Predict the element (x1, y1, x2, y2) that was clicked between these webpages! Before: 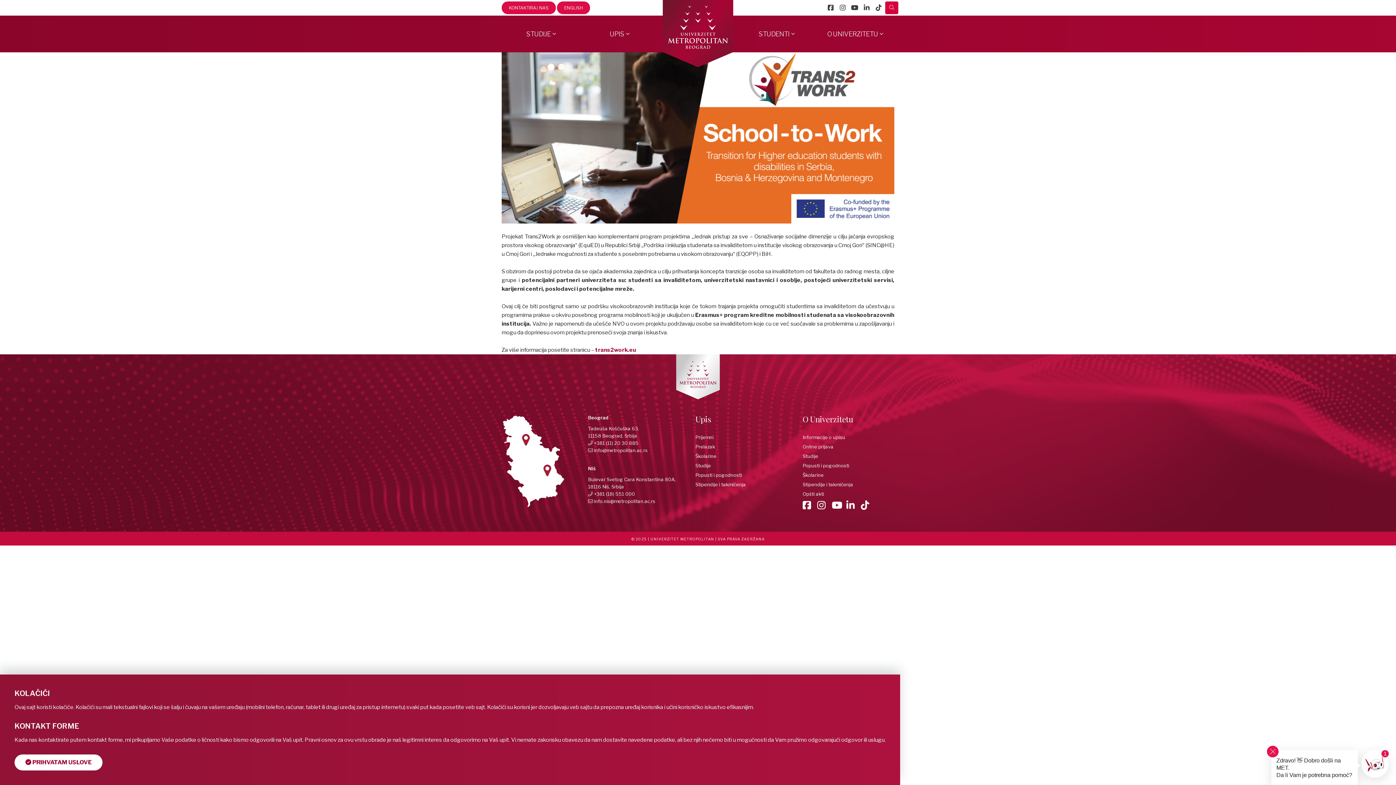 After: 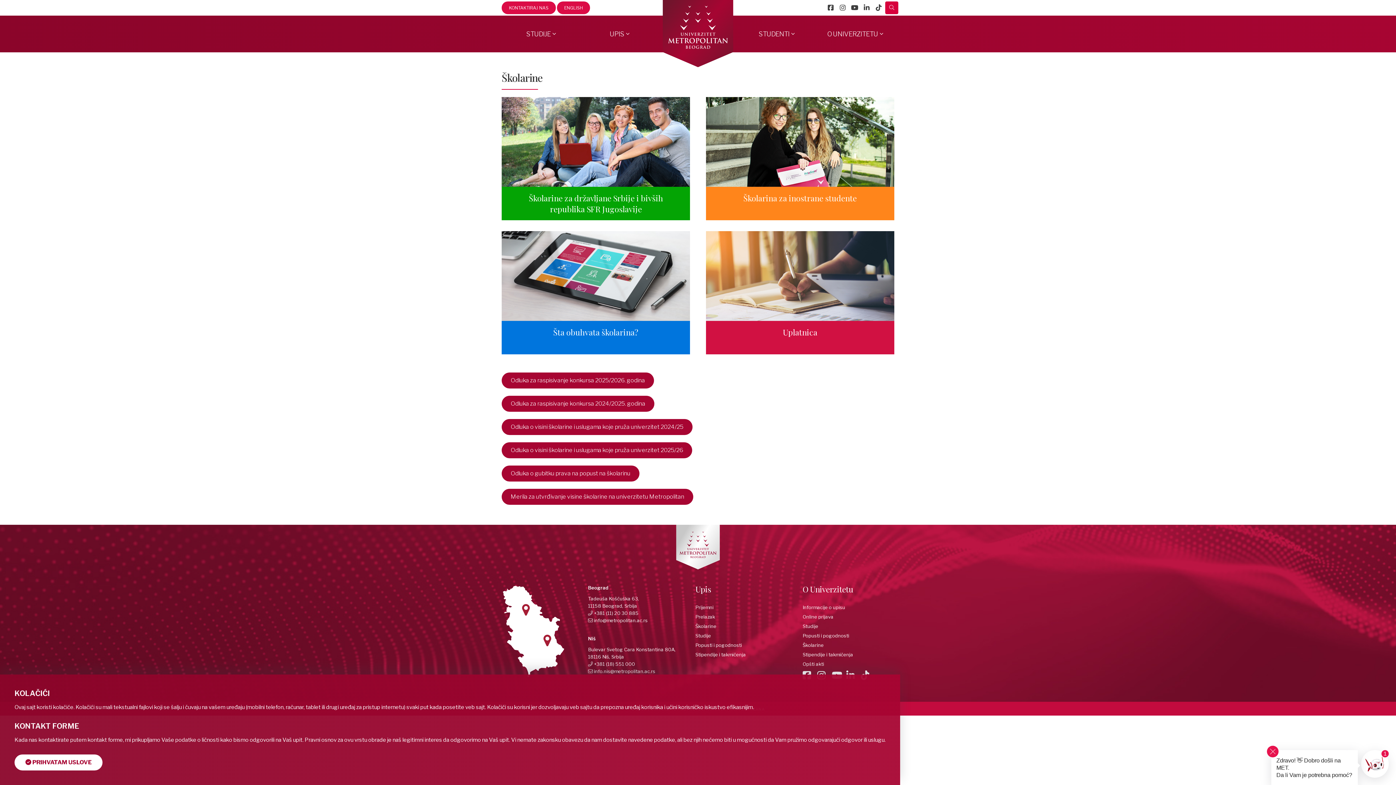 Action: label: Školarine bbox: (802, 472, 823, 478)